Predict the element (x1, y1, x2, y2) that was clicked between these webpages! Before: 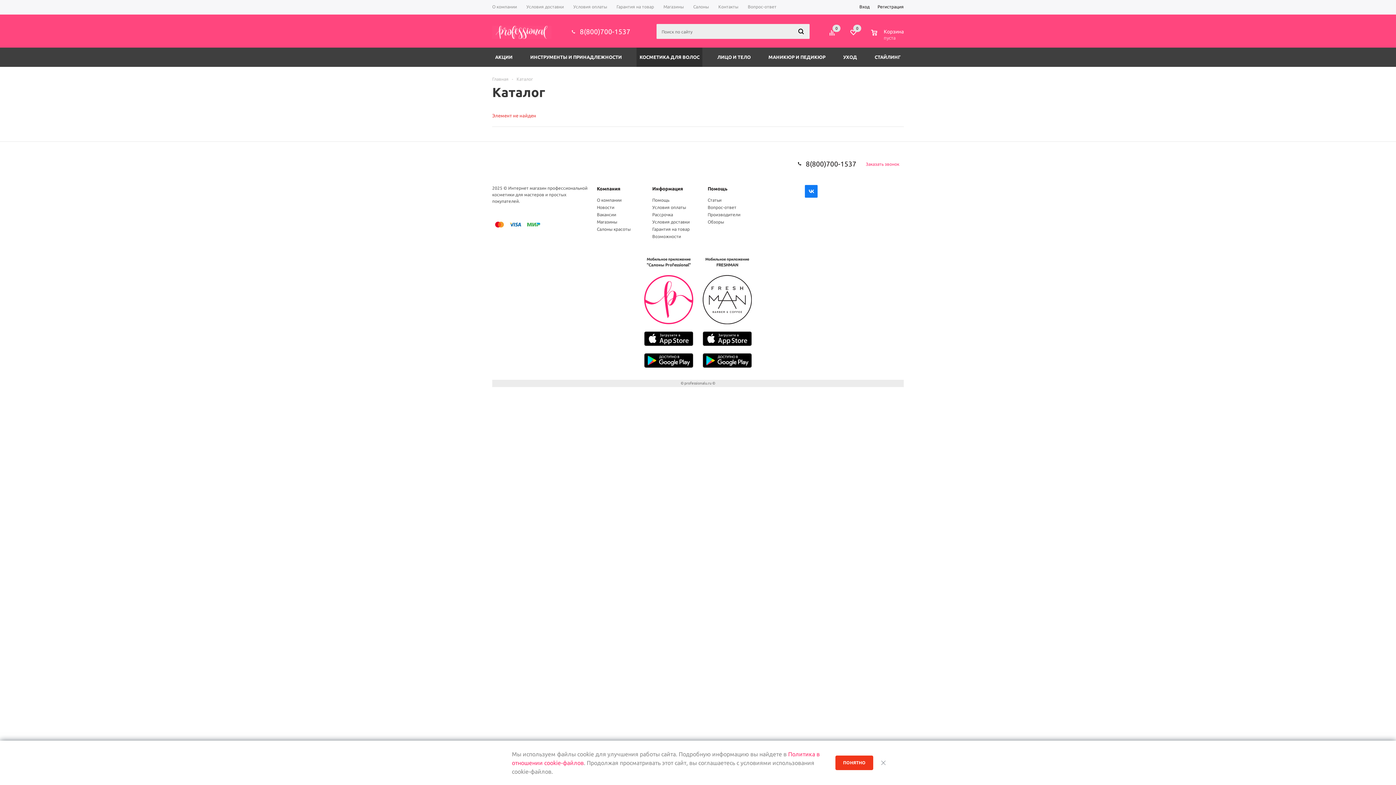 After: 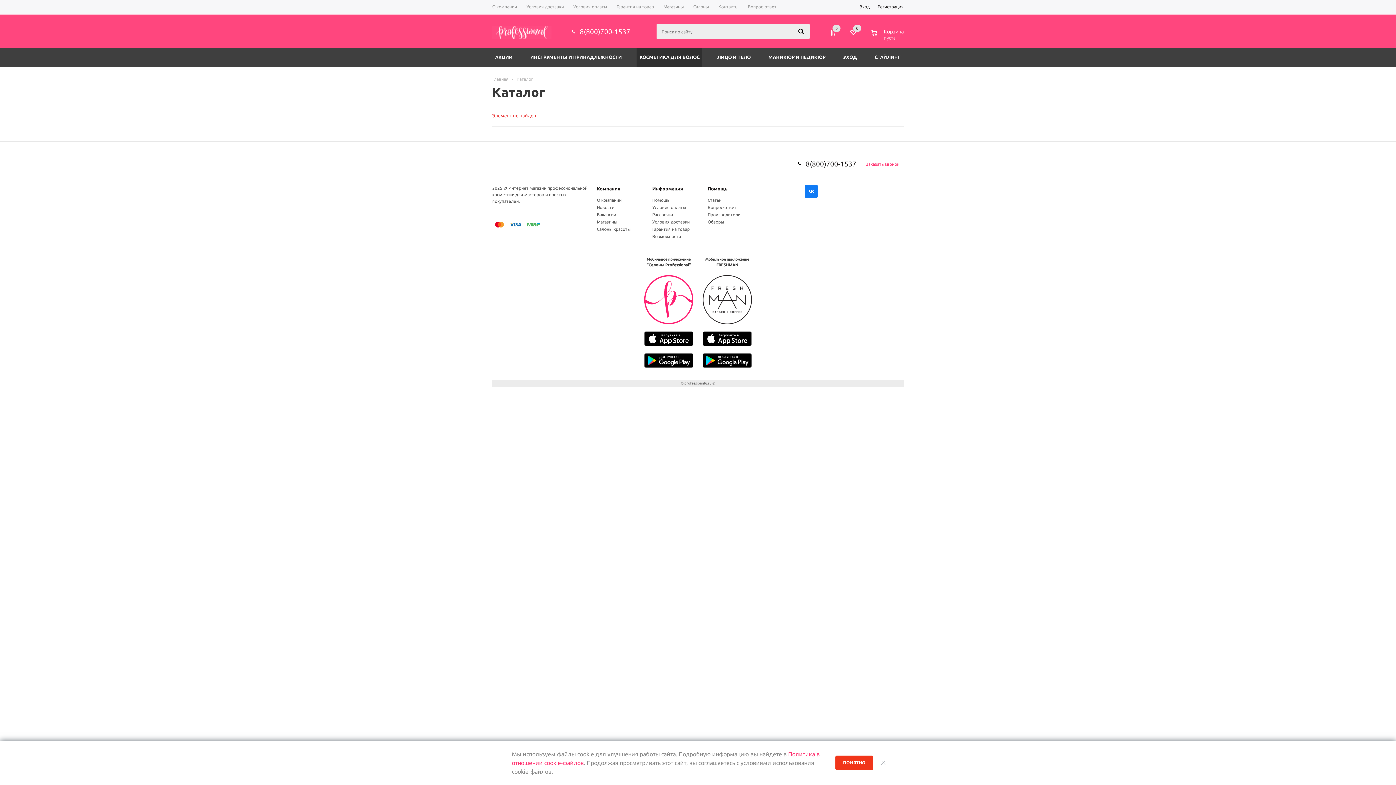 Action: bbox: (702, 275, 752, 324) label: Мобильное приложение FRESHMAN в Google Play